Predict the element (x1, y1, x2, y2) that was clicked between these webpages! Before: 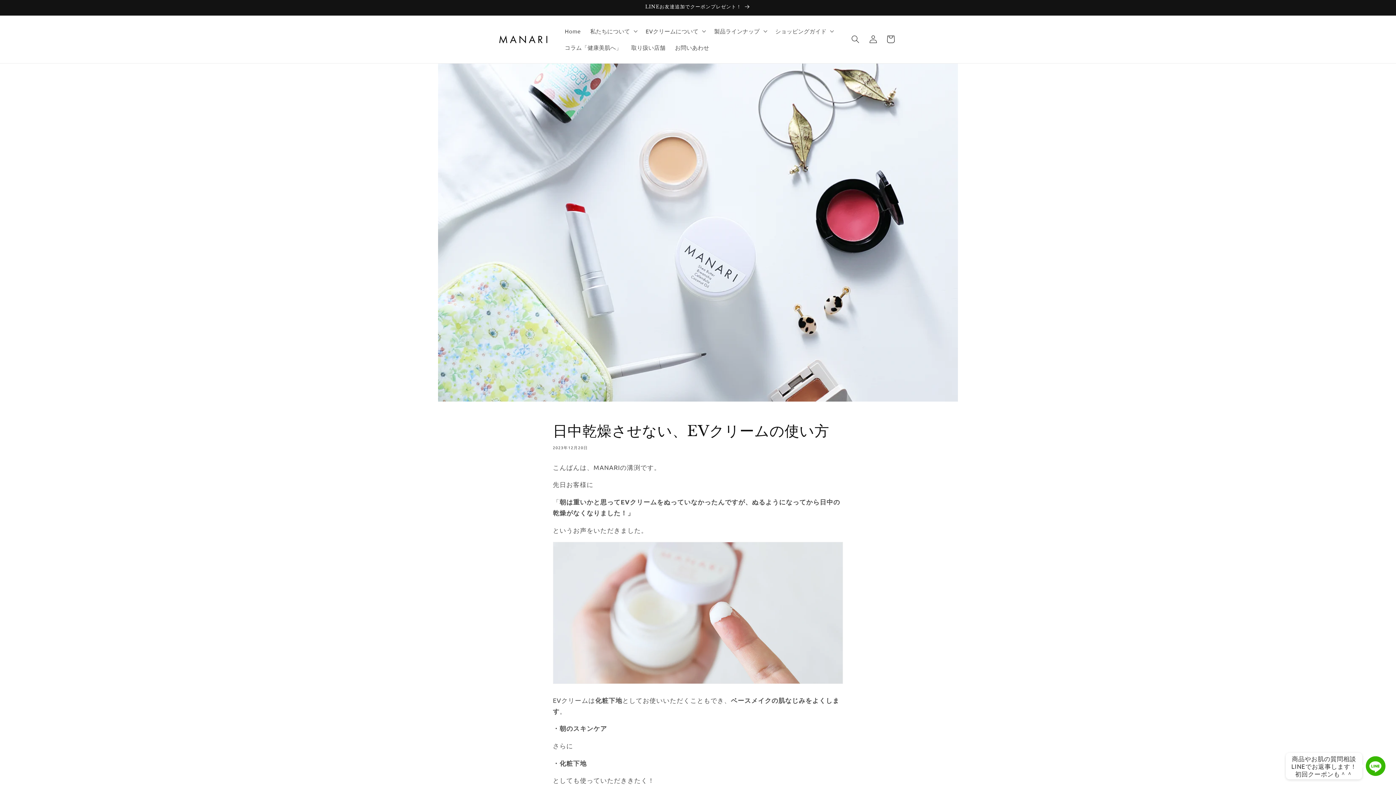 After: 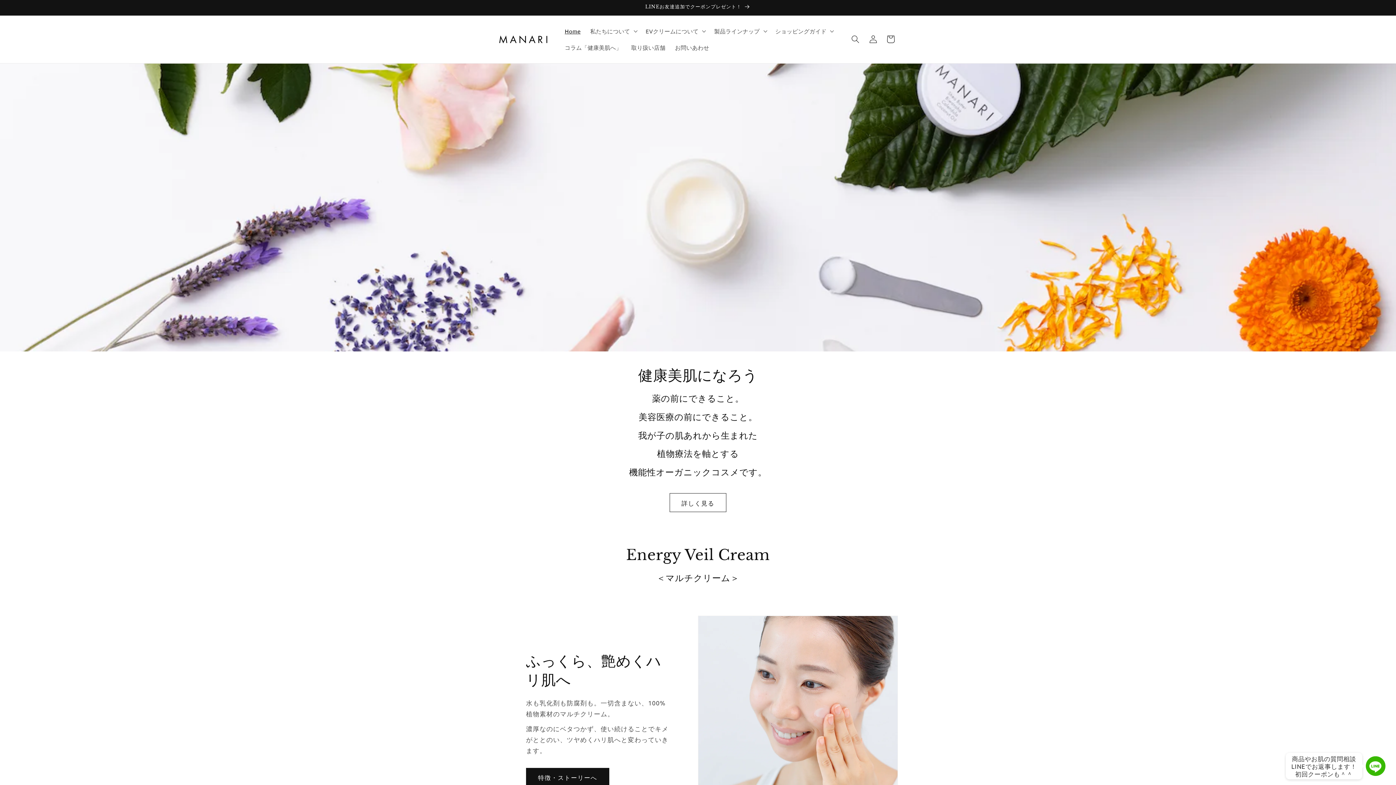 Action: bbox: (495, 30, 552, 48)